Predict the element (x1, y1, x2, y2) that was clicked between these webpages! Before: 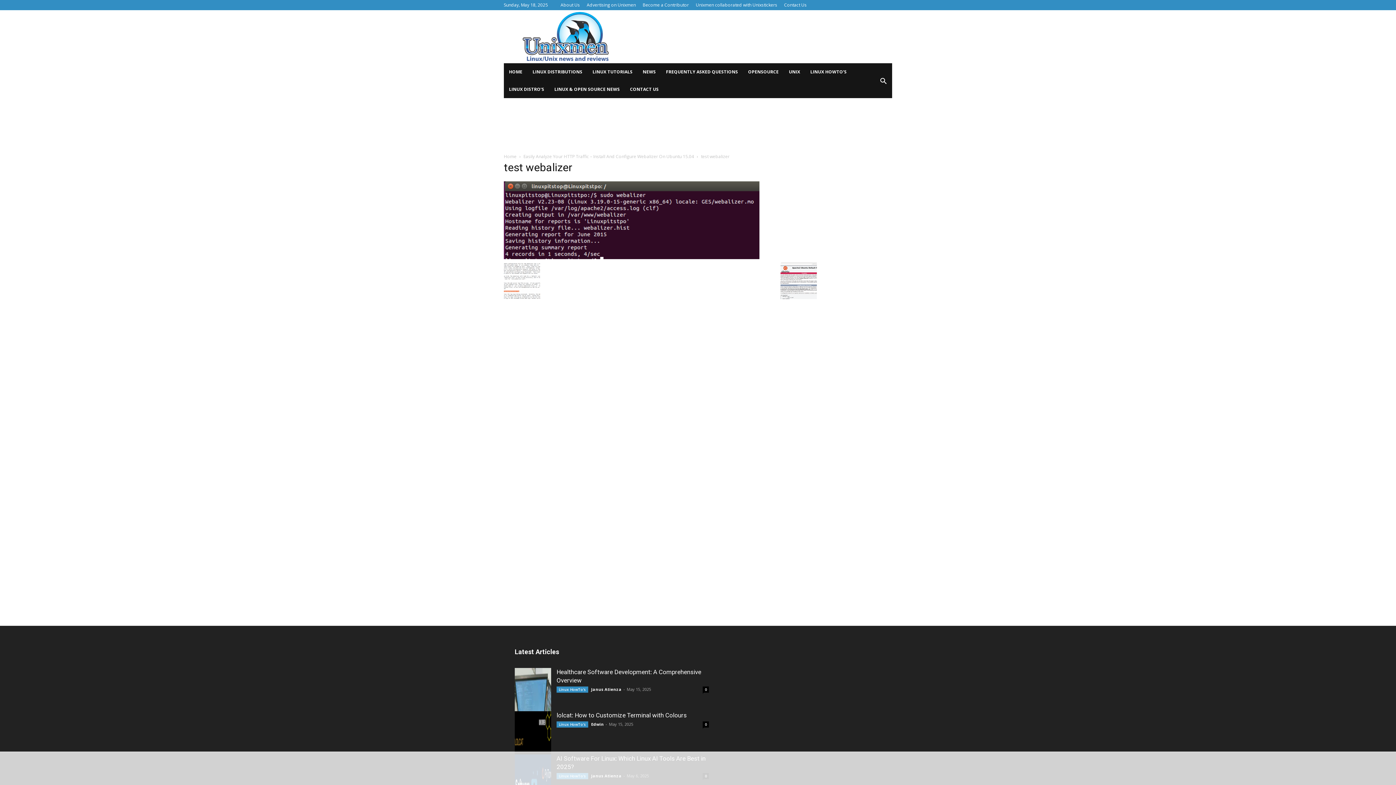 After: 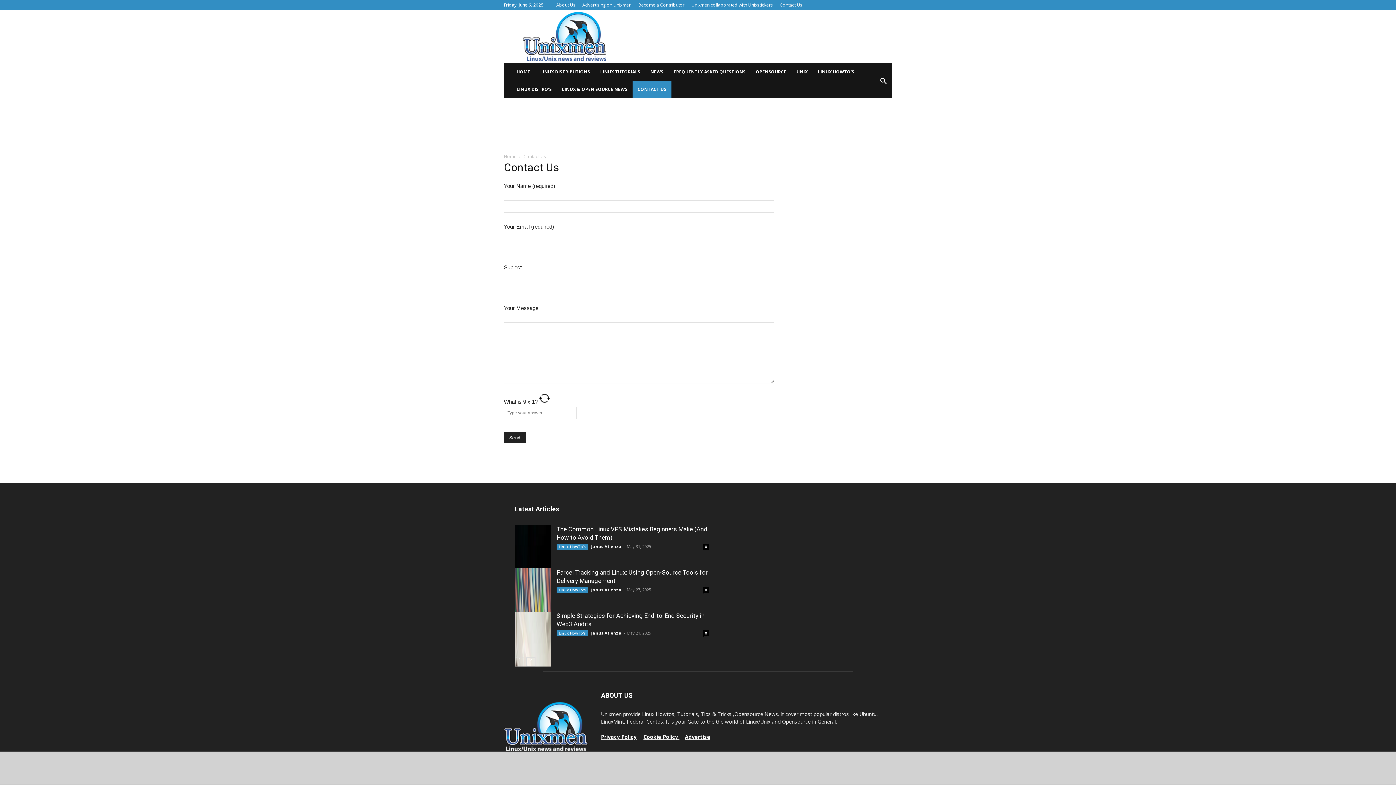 Action: label: Contact Us bbox: (784, 1, 806, 8)